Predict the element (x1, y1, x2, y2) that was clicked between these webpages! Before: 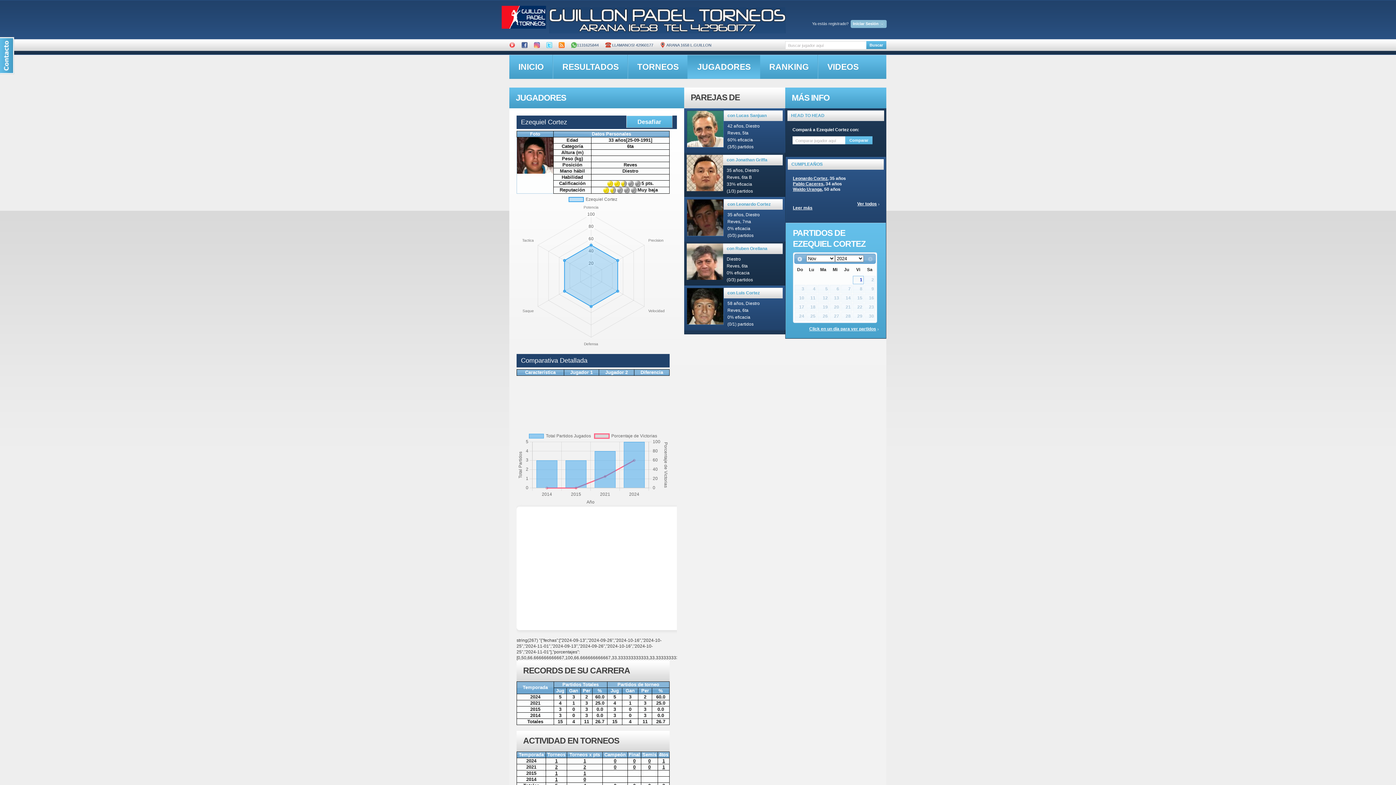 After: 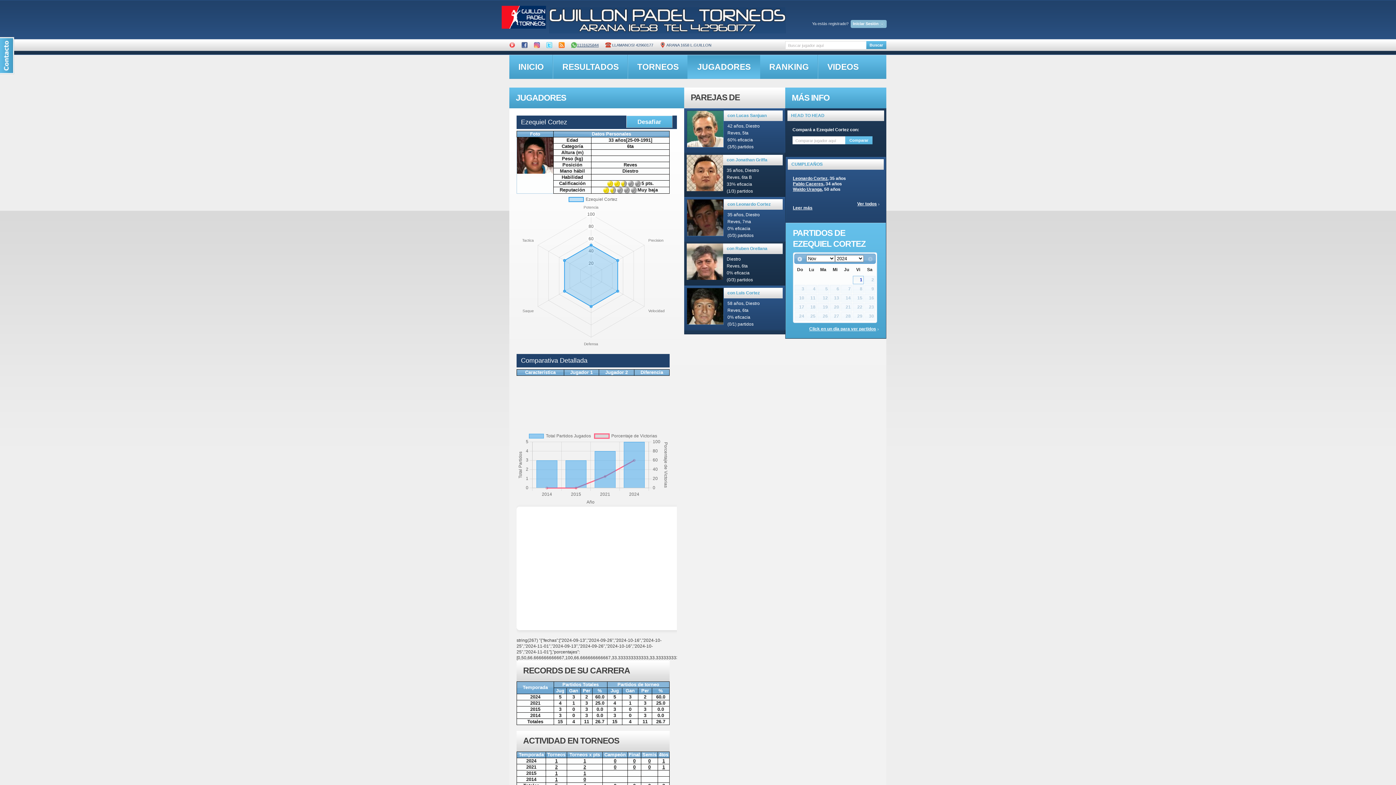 Action: bbox: (571, 42, 598, 47) label: 1131625844